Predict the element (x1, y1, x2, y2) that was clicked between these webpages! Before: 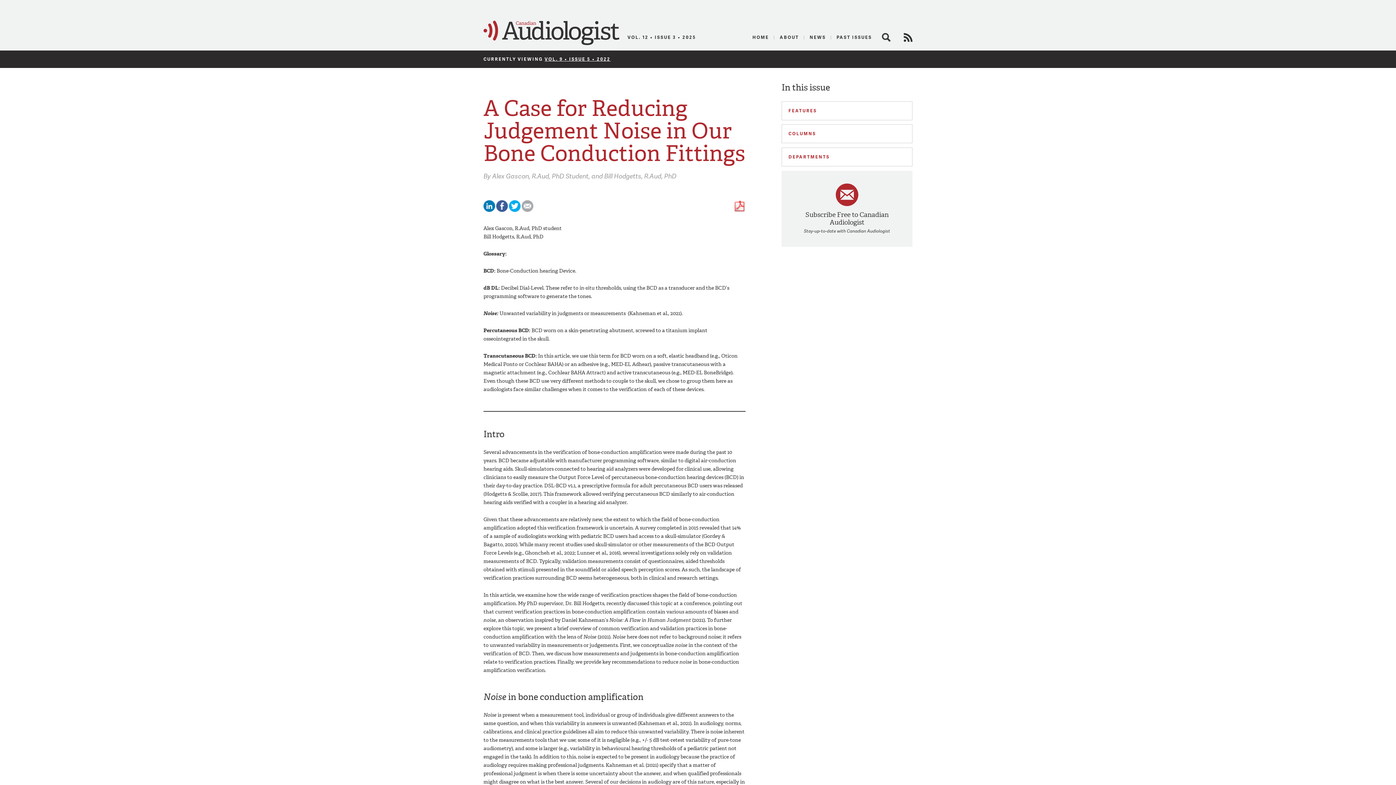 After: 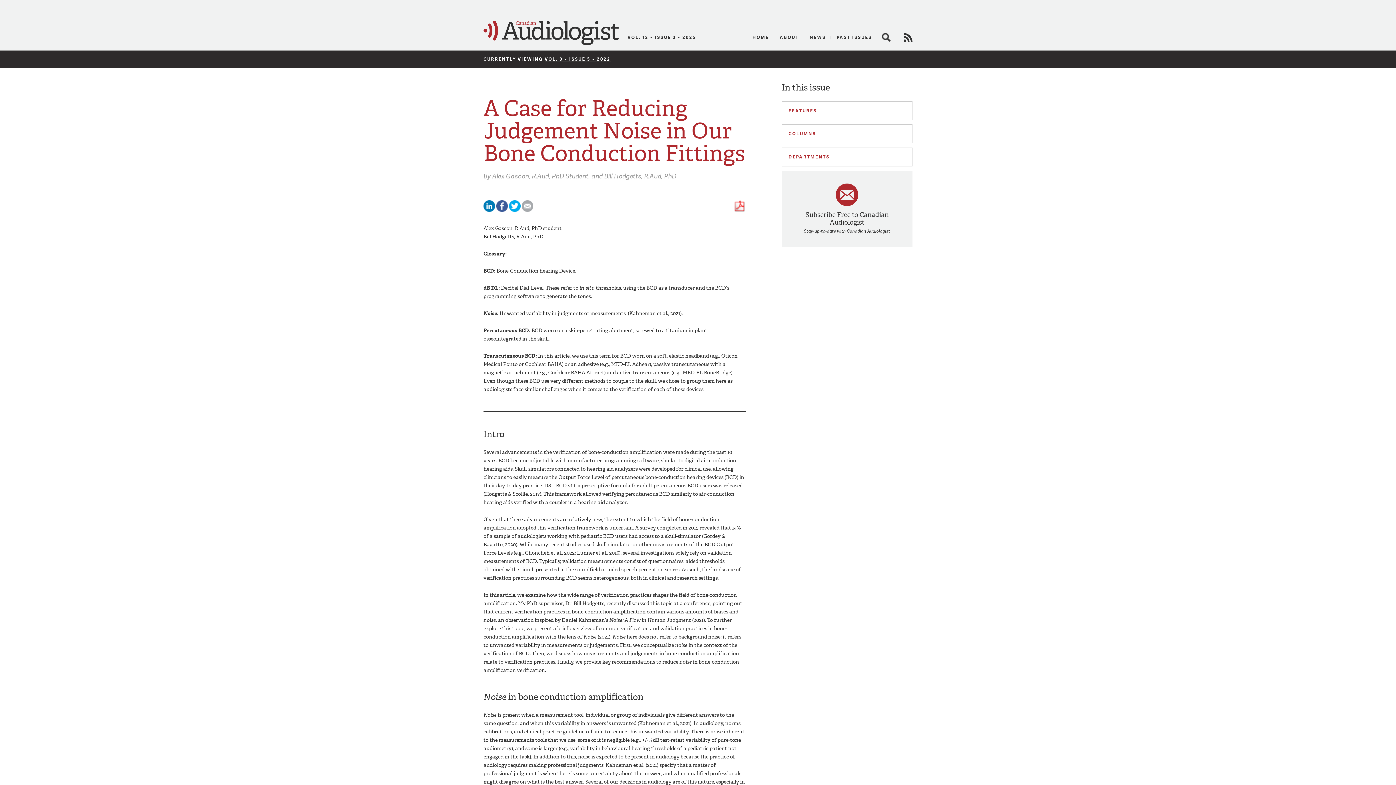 Action: bbox: (509, 206, 520, 213)